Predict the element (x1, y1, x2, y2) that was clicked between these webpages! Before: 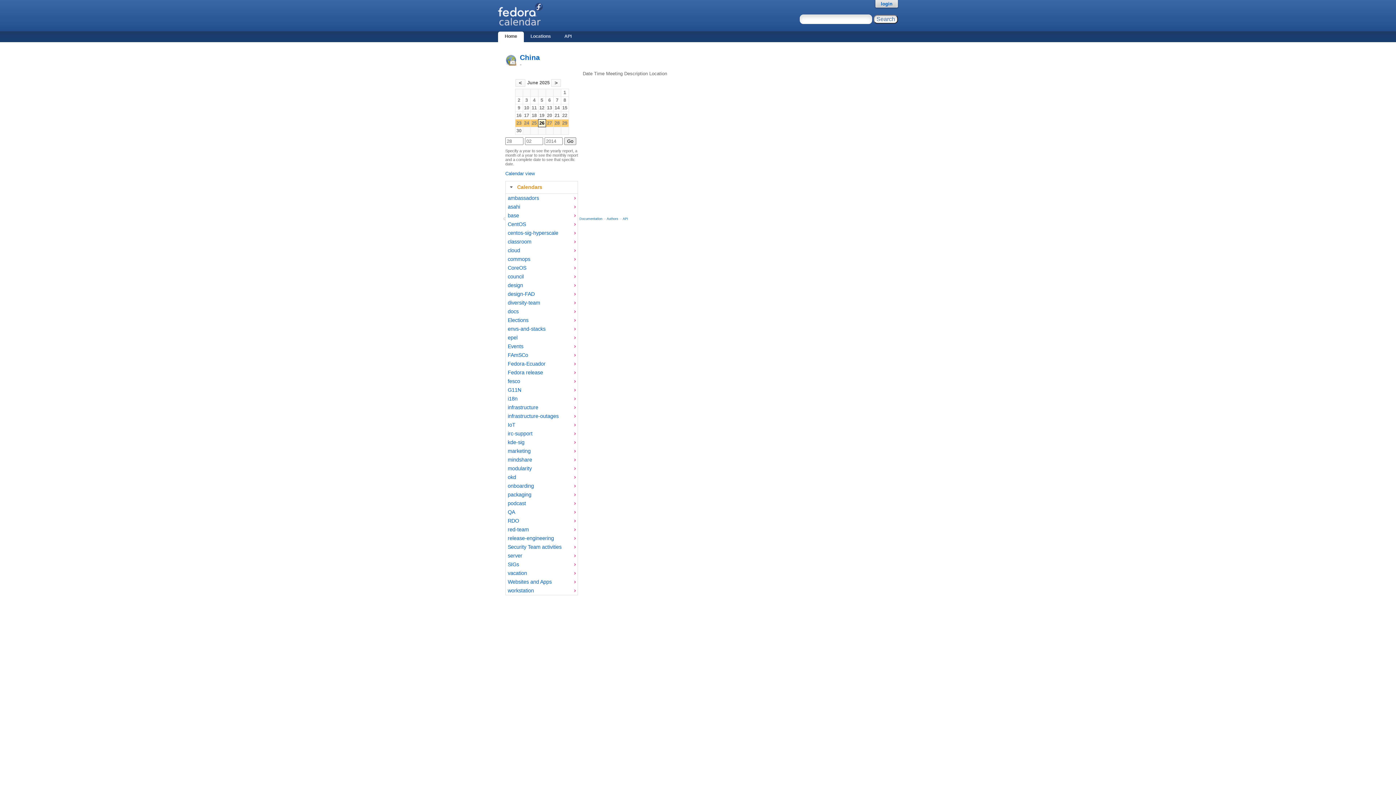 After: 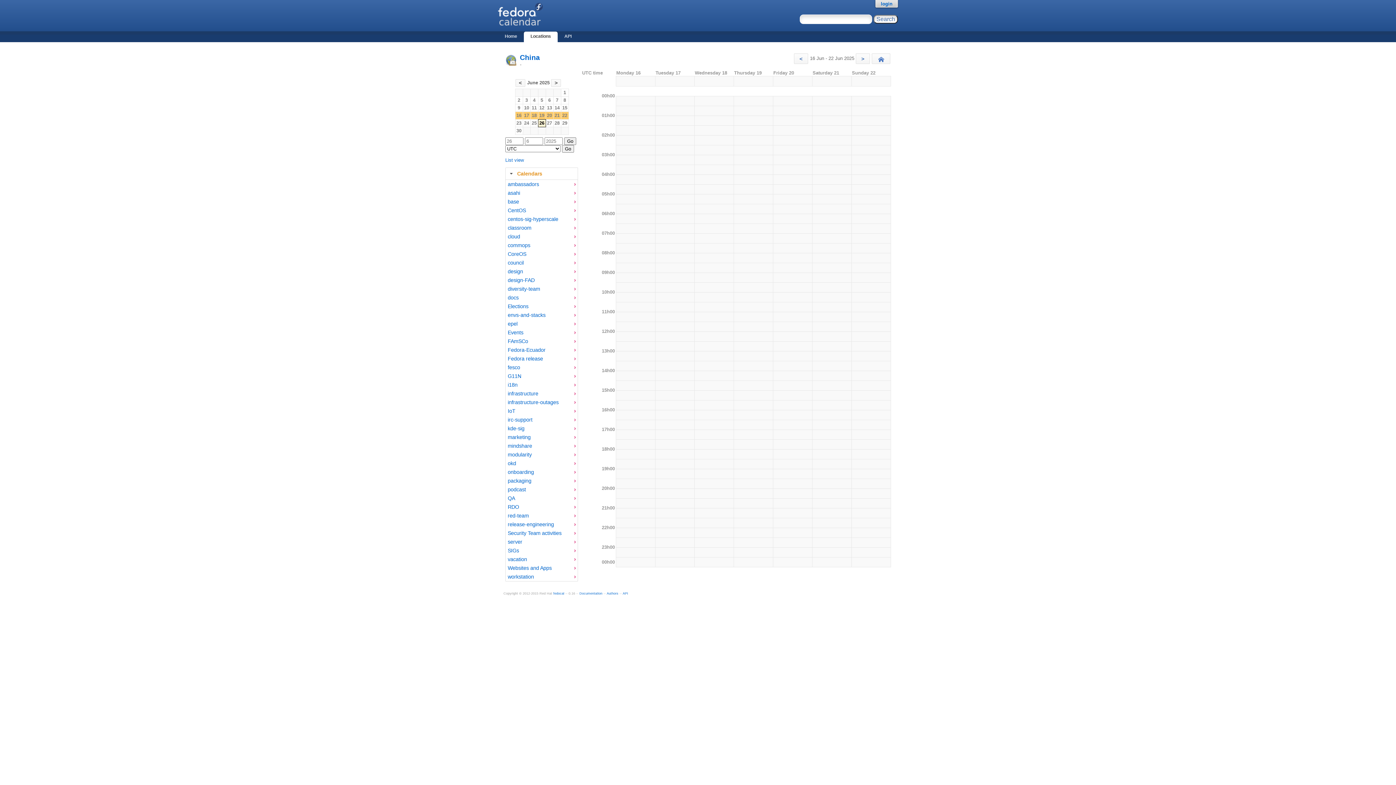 Action: label: 18 bbox: (531, 112, 537, 118)